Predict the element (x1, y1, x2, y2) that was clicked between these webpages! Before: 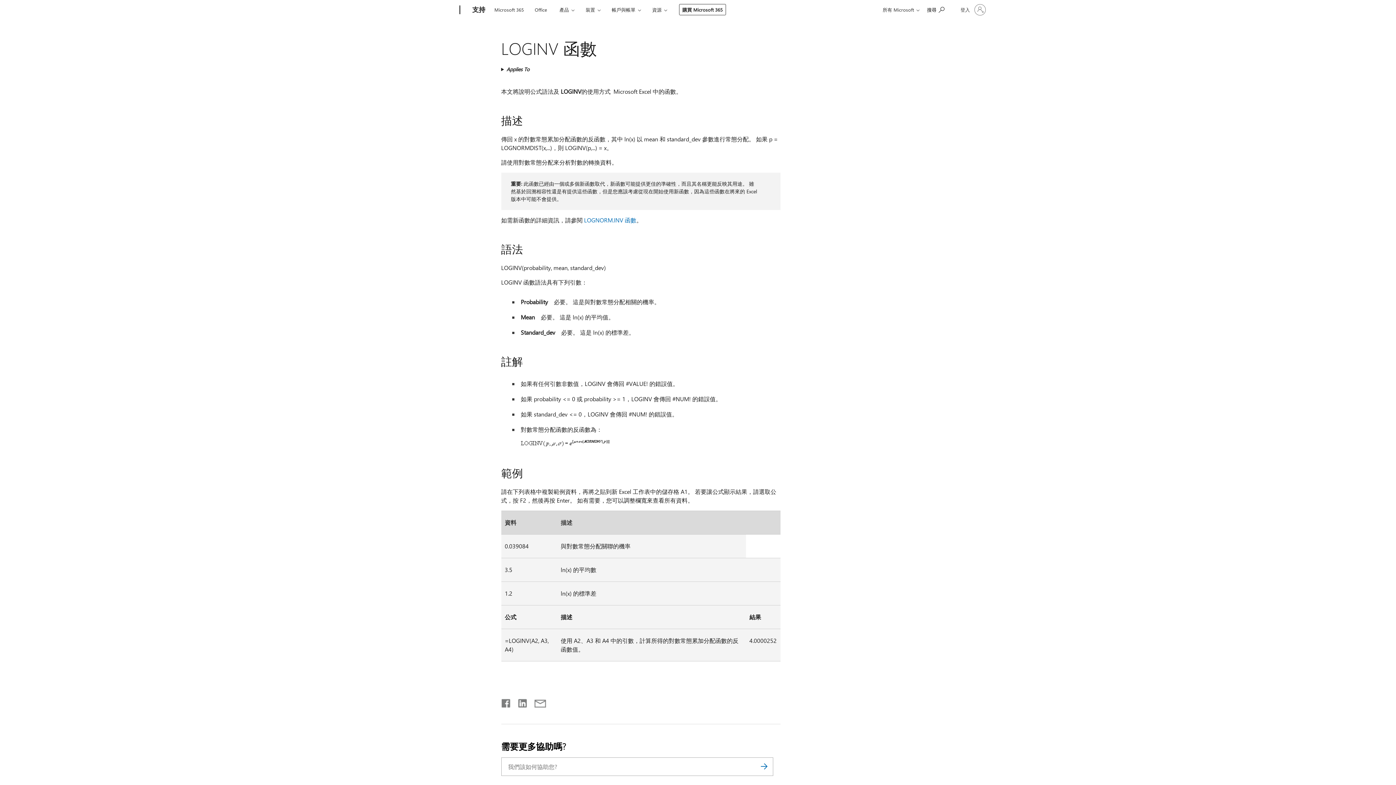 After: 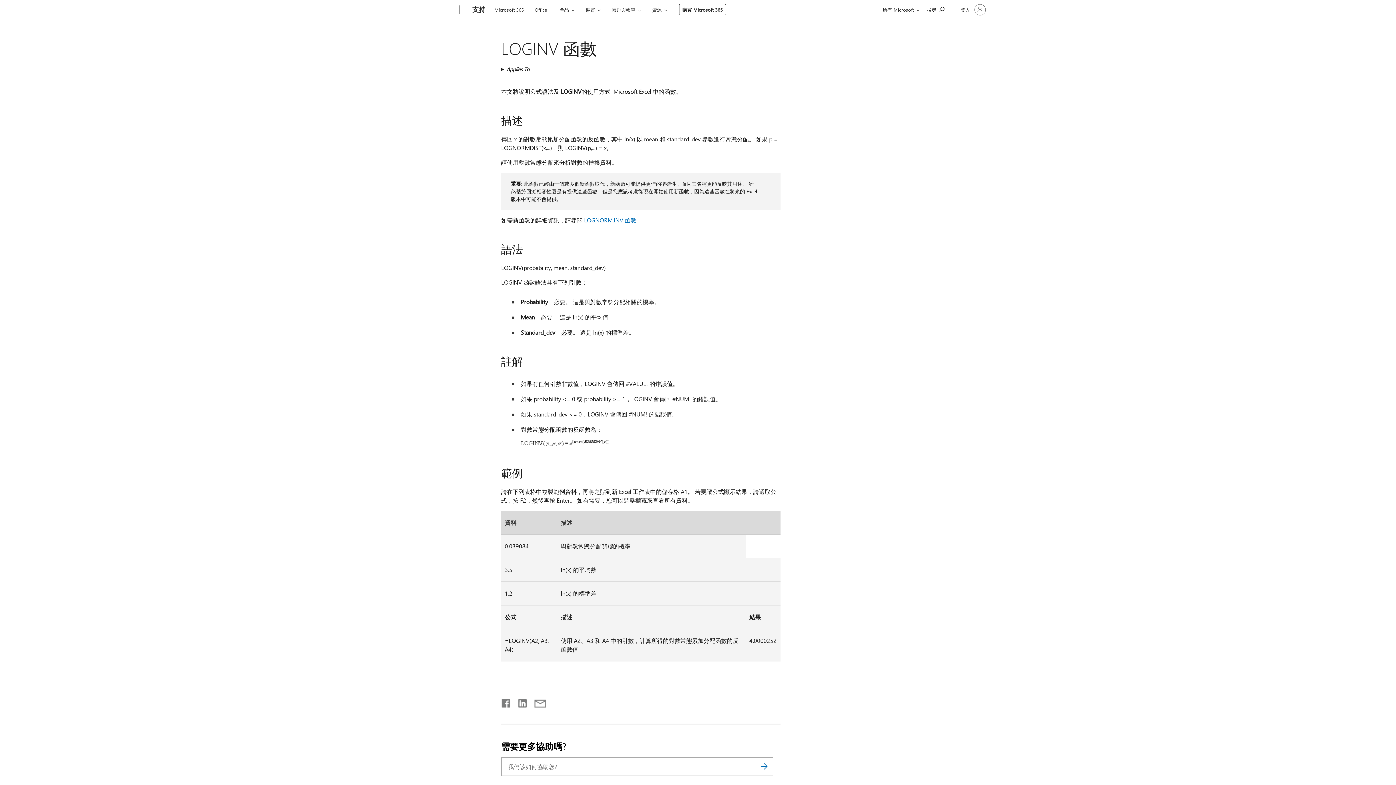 Action: bbox: (755, 757, 773, 776)